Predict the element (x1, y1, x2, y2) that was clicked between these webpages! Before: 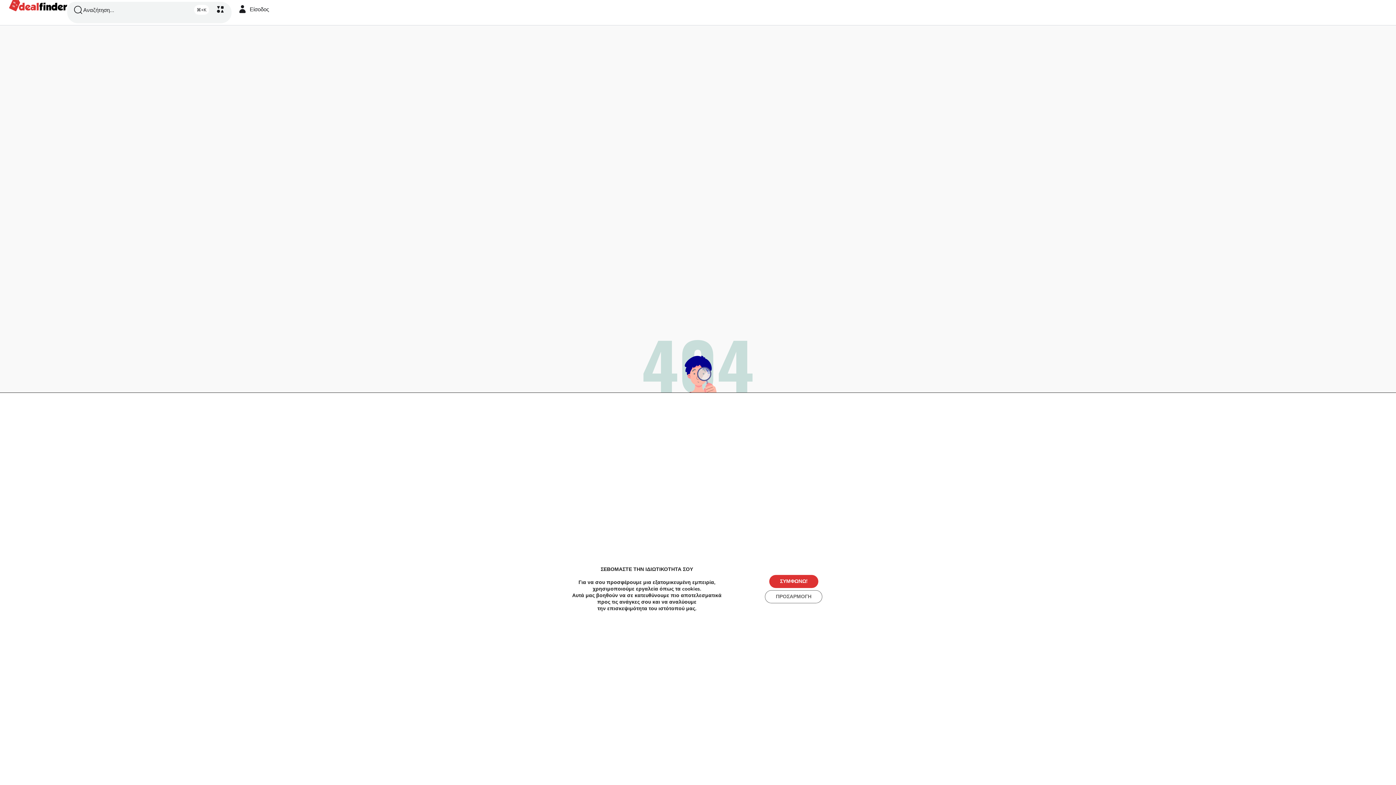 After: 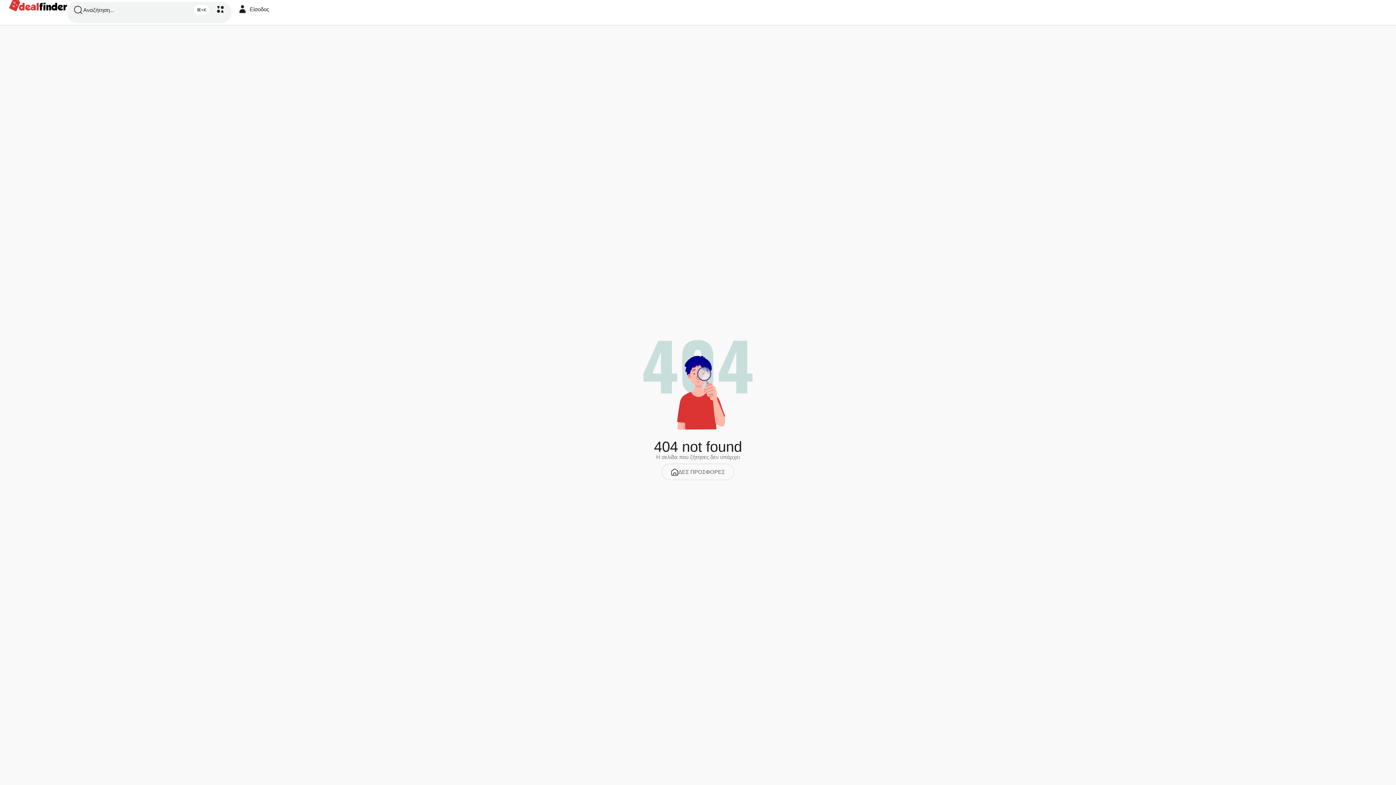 Action: bbox: (768, 575, 818, 588) label: ΣΥΜΦΩΝΩ!